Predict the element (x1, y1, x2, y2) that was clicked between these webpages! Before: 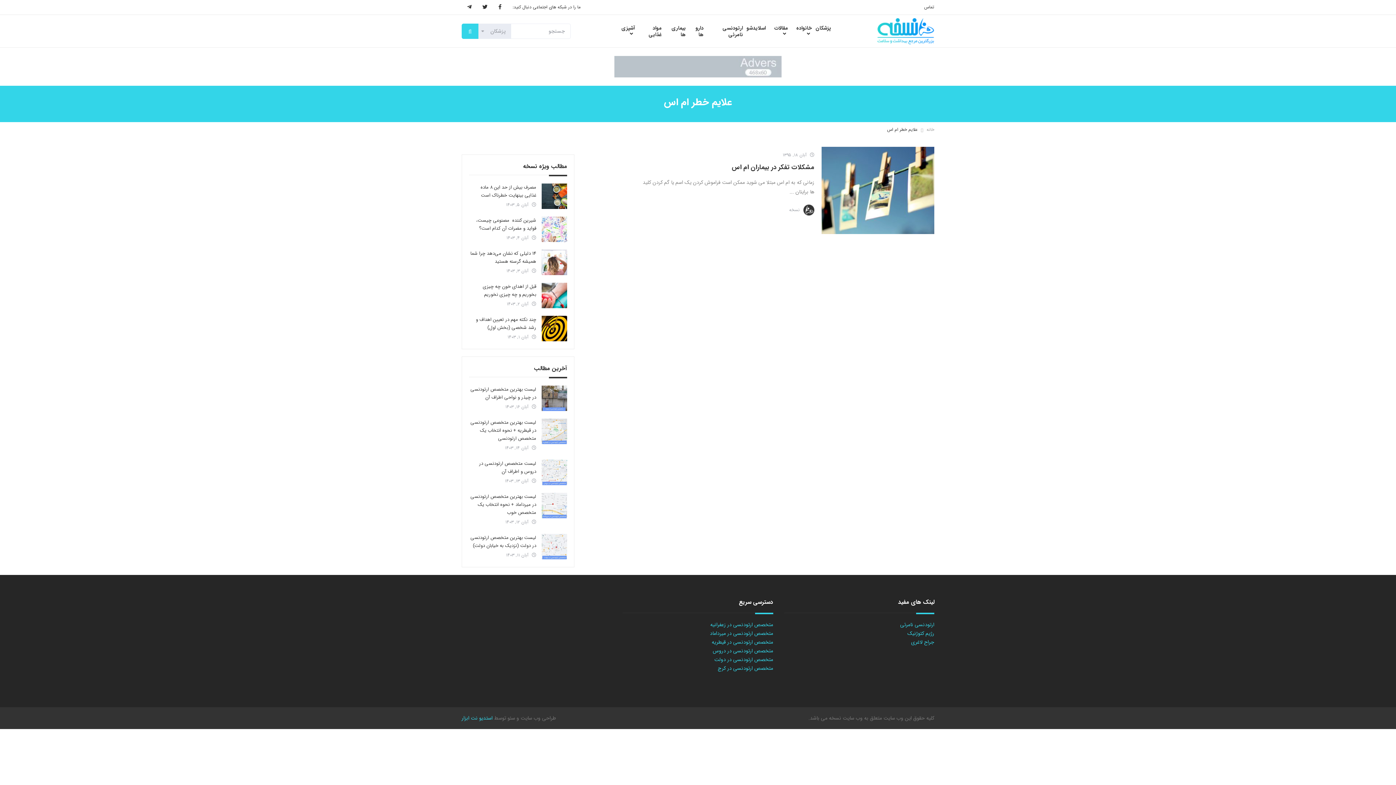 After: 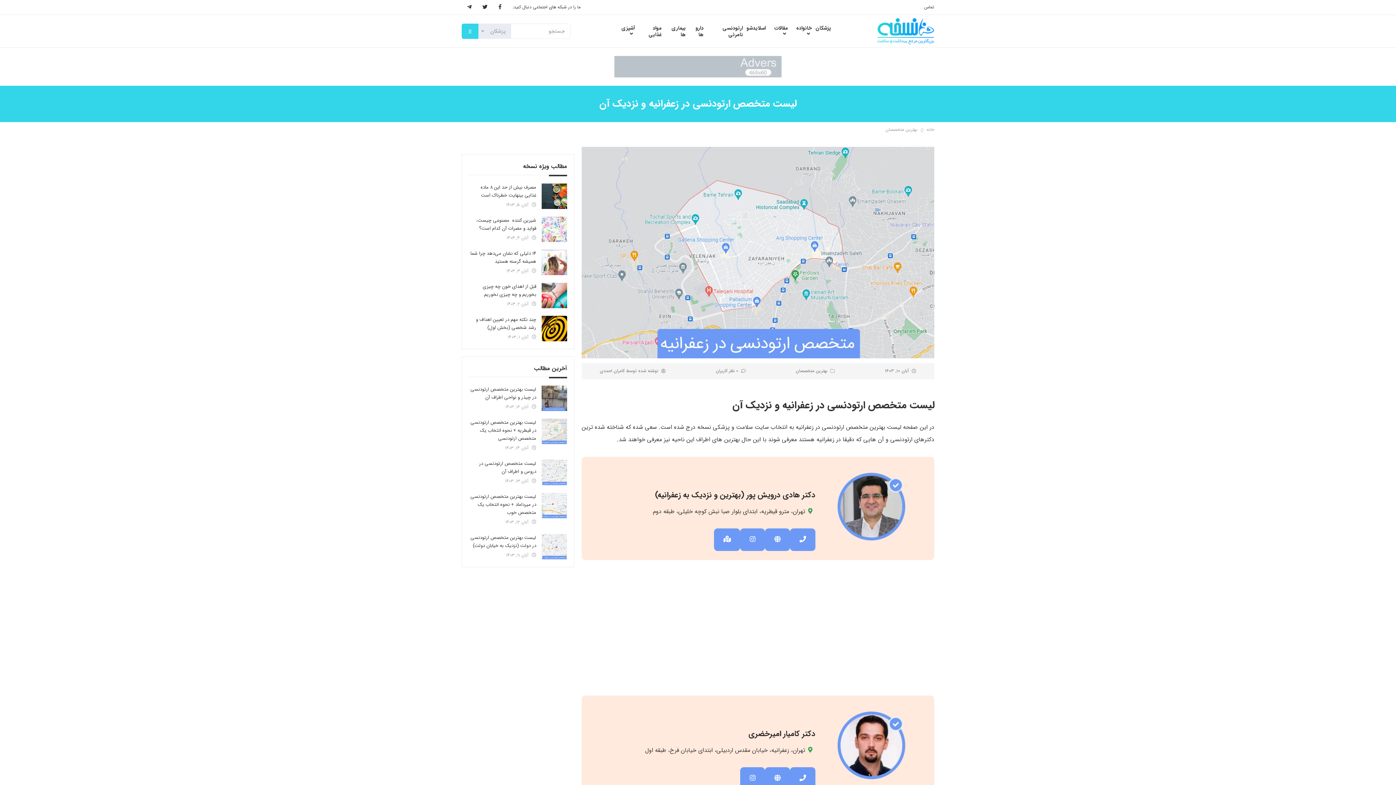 Action: bbox: (710, 621, 773, 629) label: متخصص ارتودنسی در زعفرانیه